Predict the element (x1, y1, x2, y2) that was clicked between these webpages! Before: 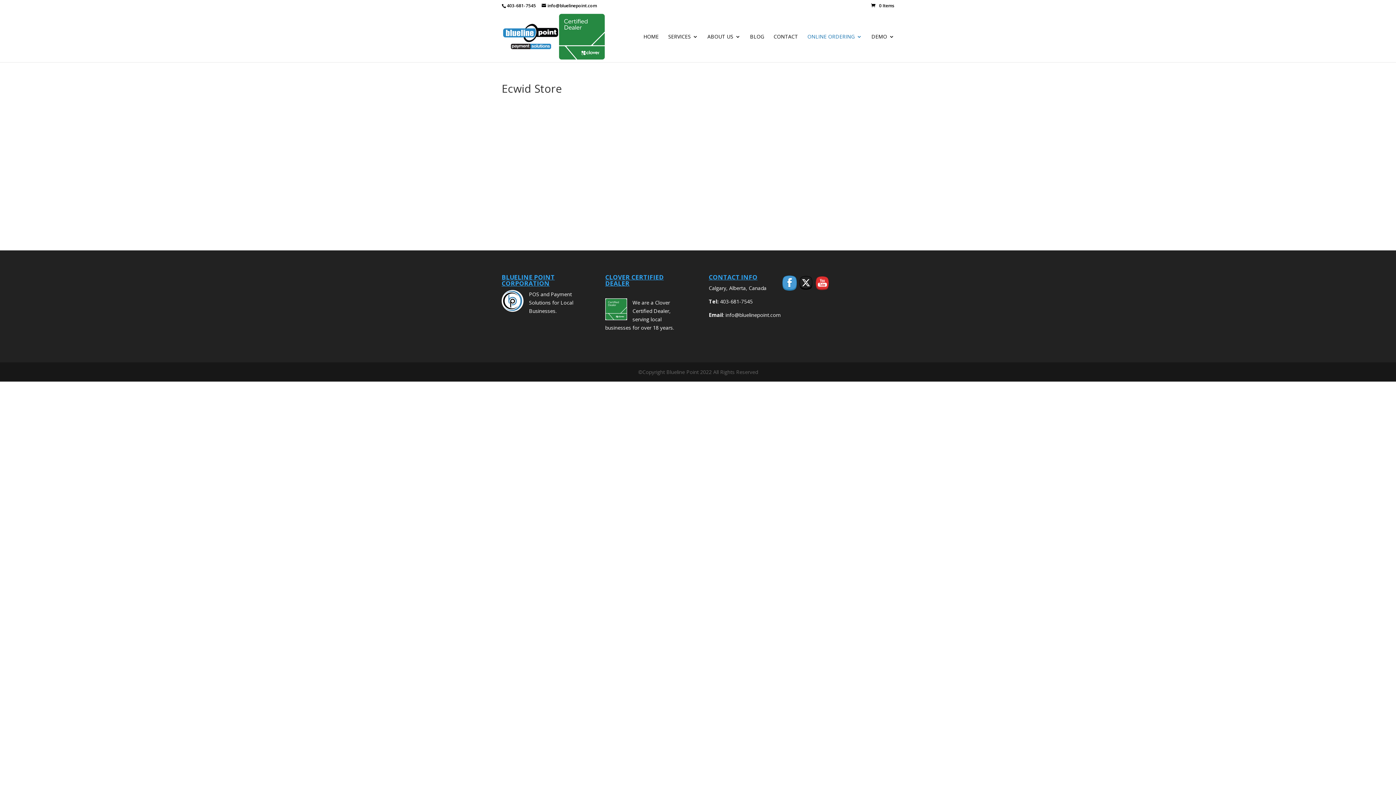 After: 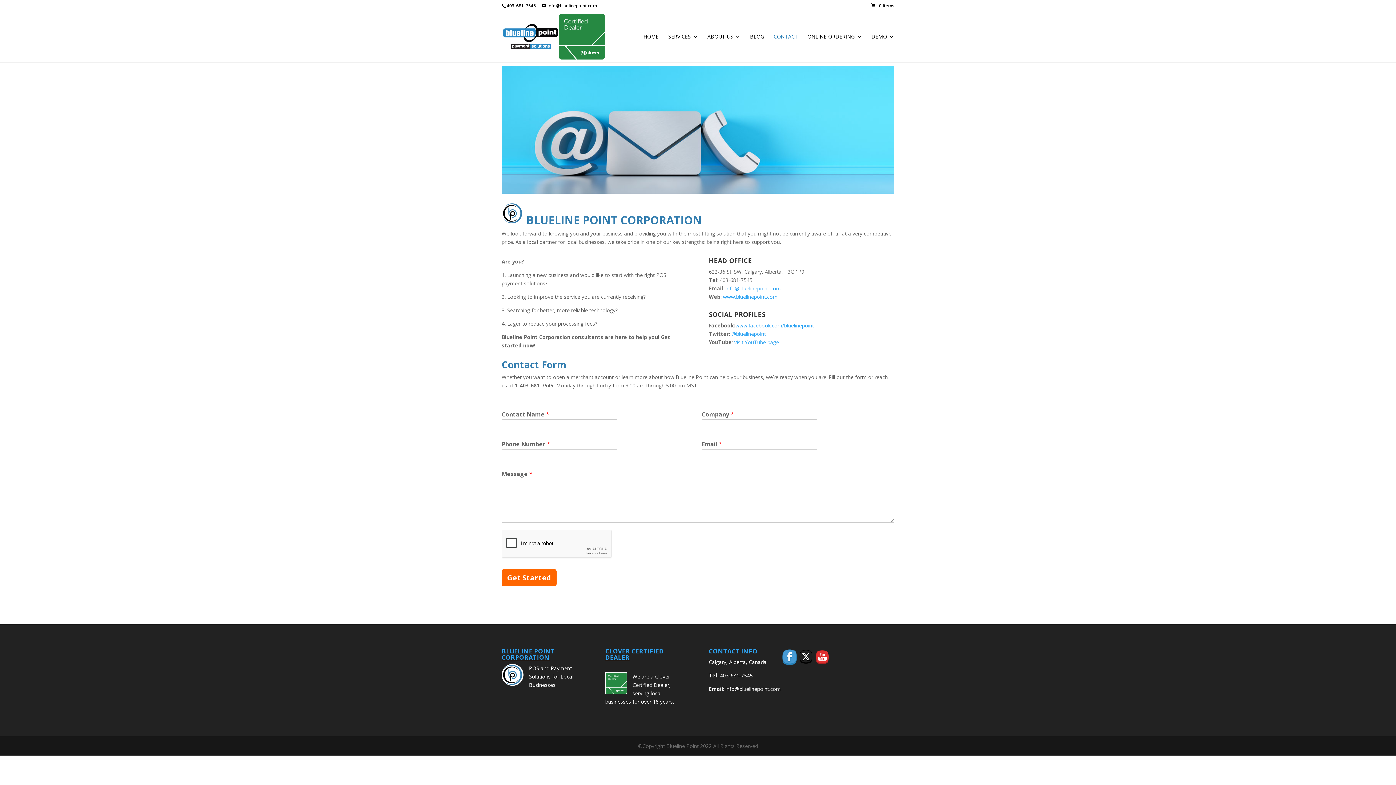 Action: bbox: (773, 34, 798, 62) label: CONTACT